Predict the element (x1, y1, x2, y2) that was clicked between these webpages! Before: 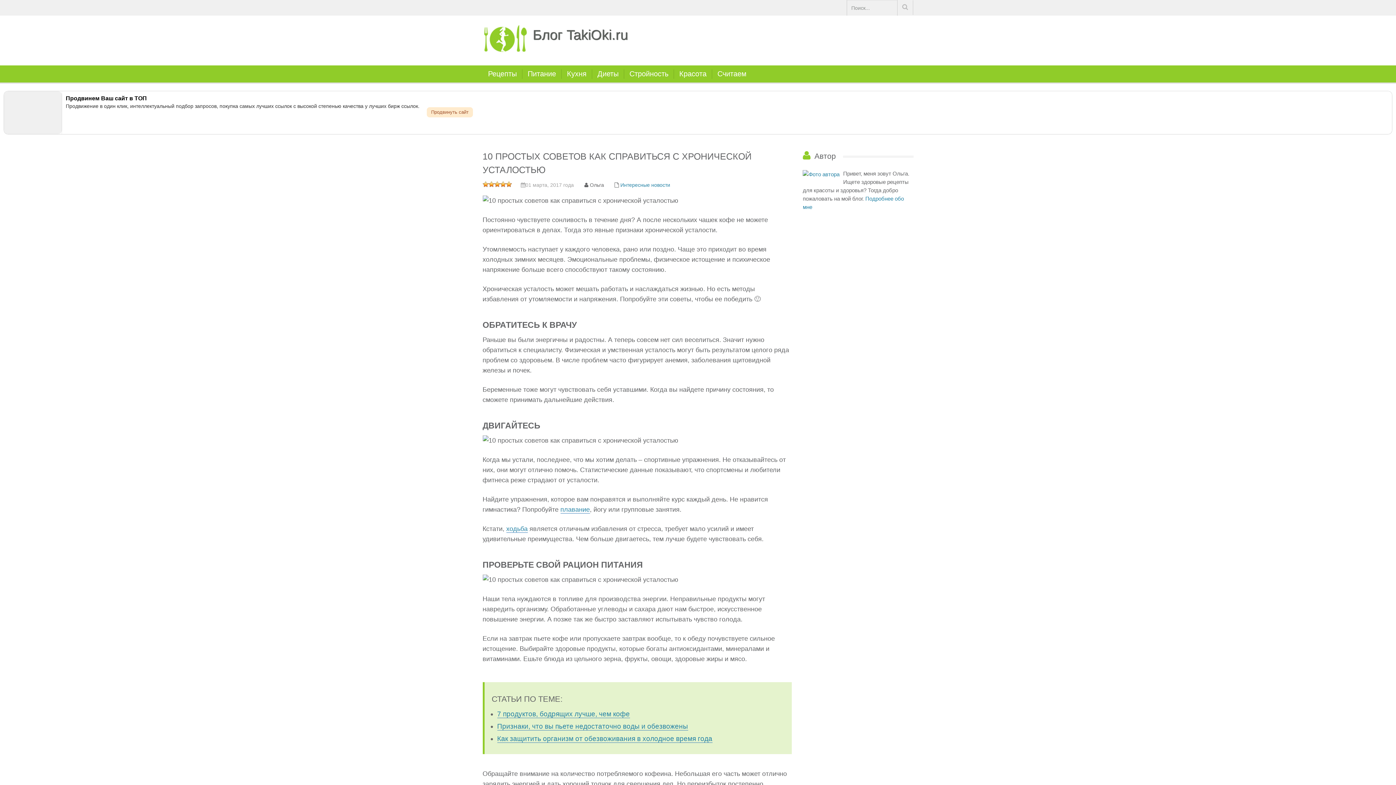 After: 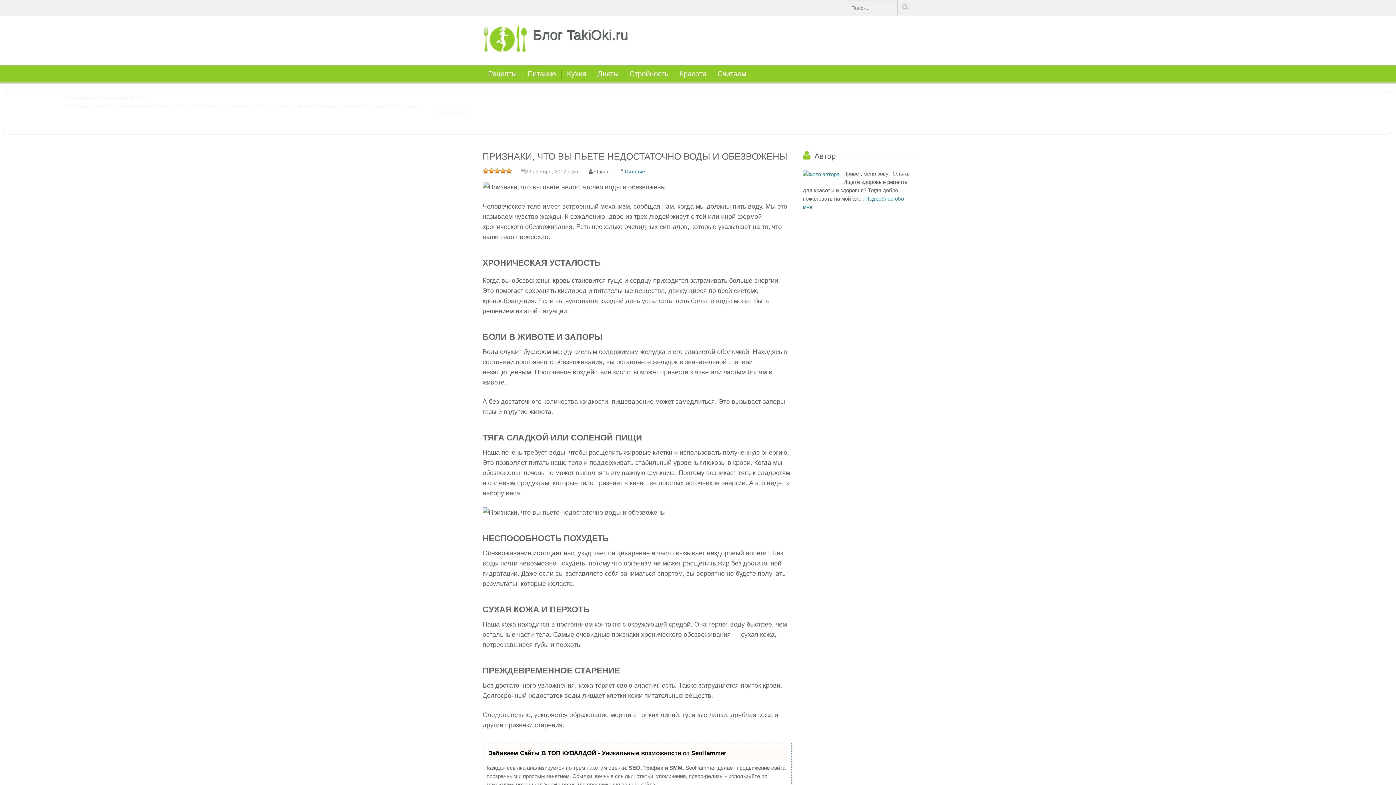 Action: bbox: (497, 722, 688, 730) label: Признаки, что вы пьете недостаточно воды и обезвожены